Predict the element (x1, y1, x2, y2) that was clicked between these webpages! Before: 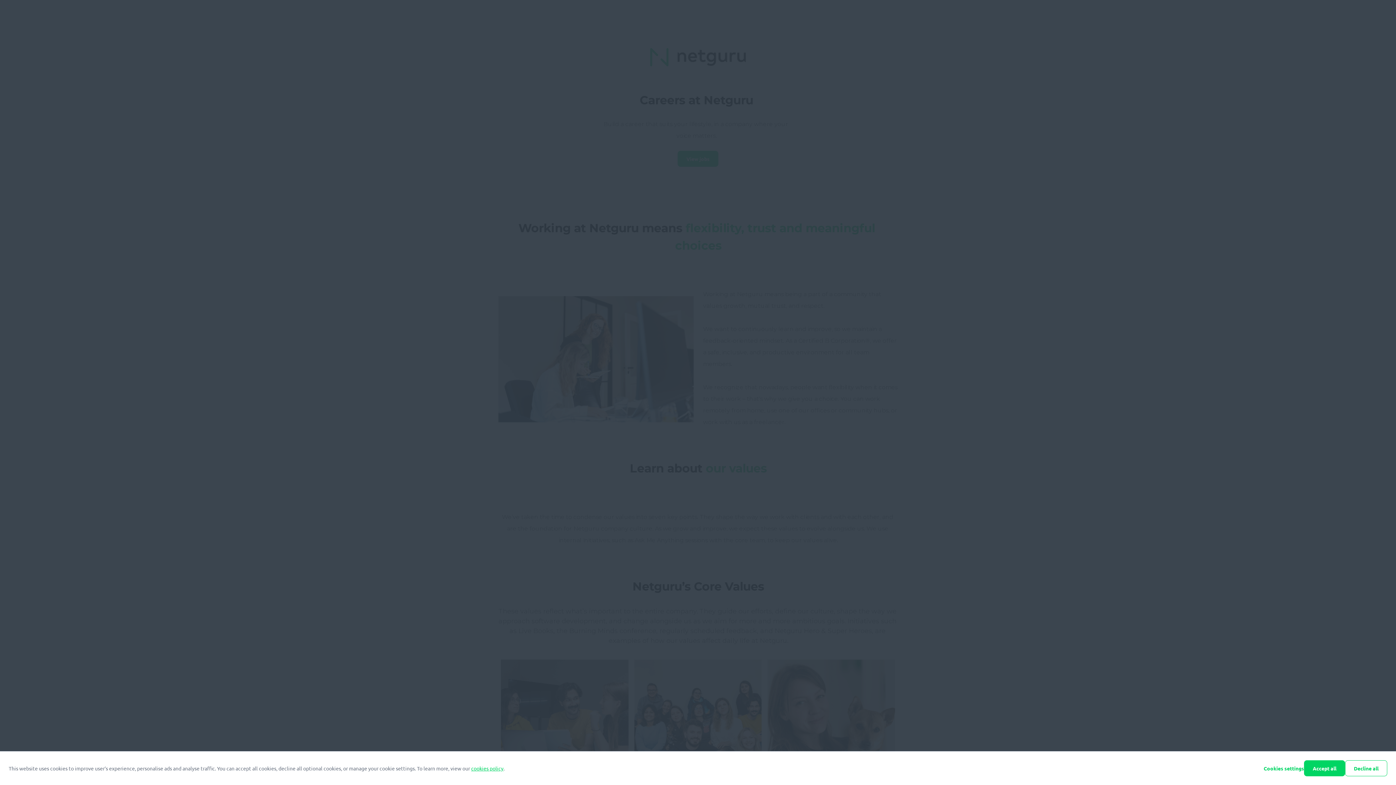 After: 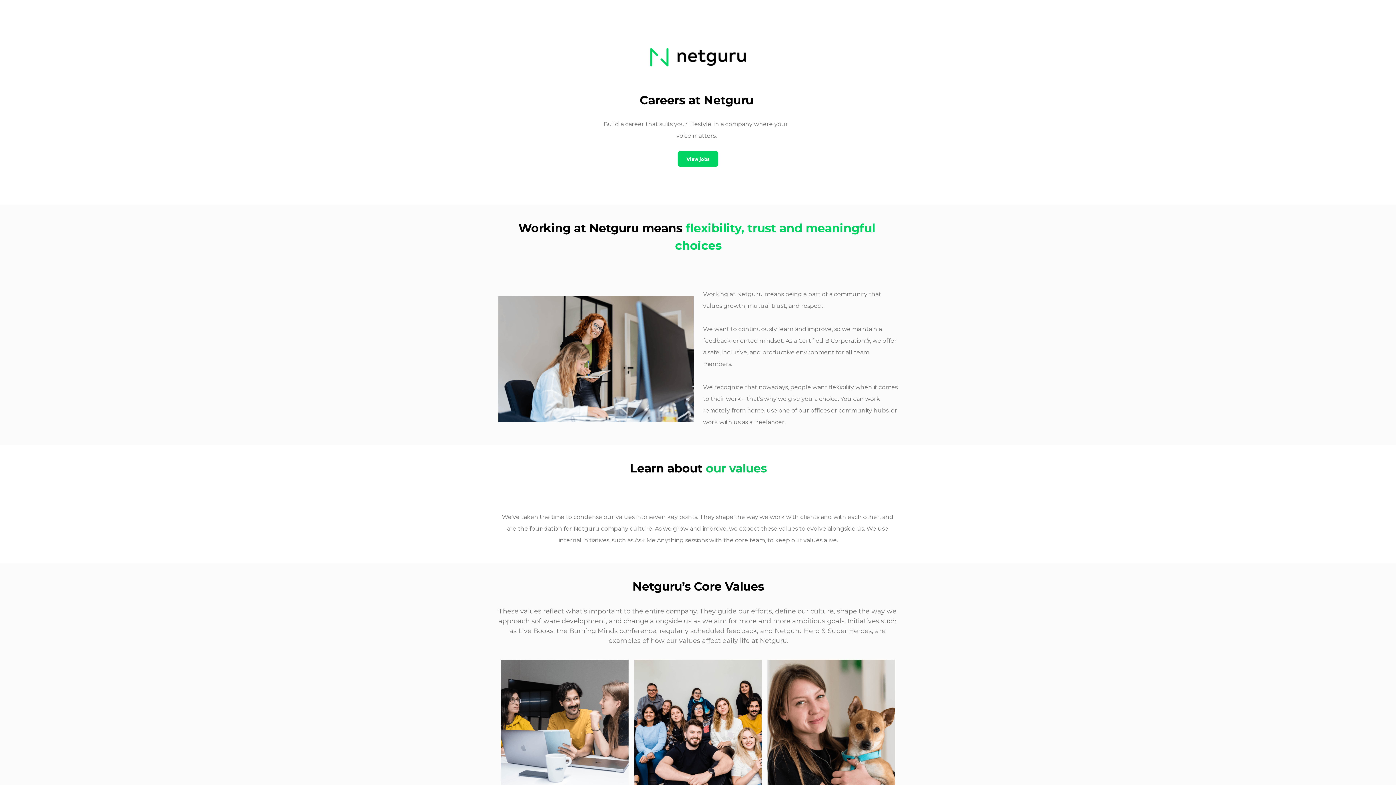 Action: bbox: (1304, 760, 1345, 776) label: Accept all